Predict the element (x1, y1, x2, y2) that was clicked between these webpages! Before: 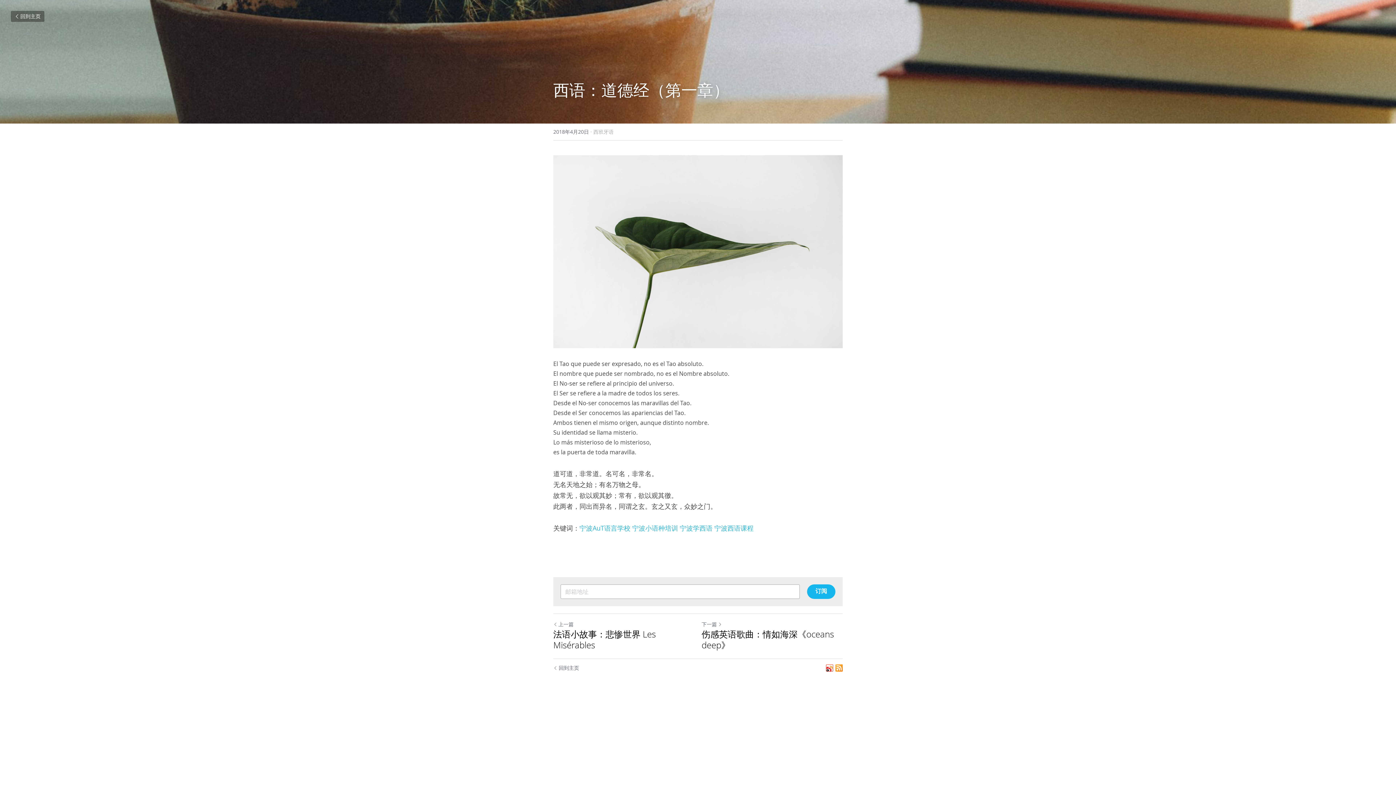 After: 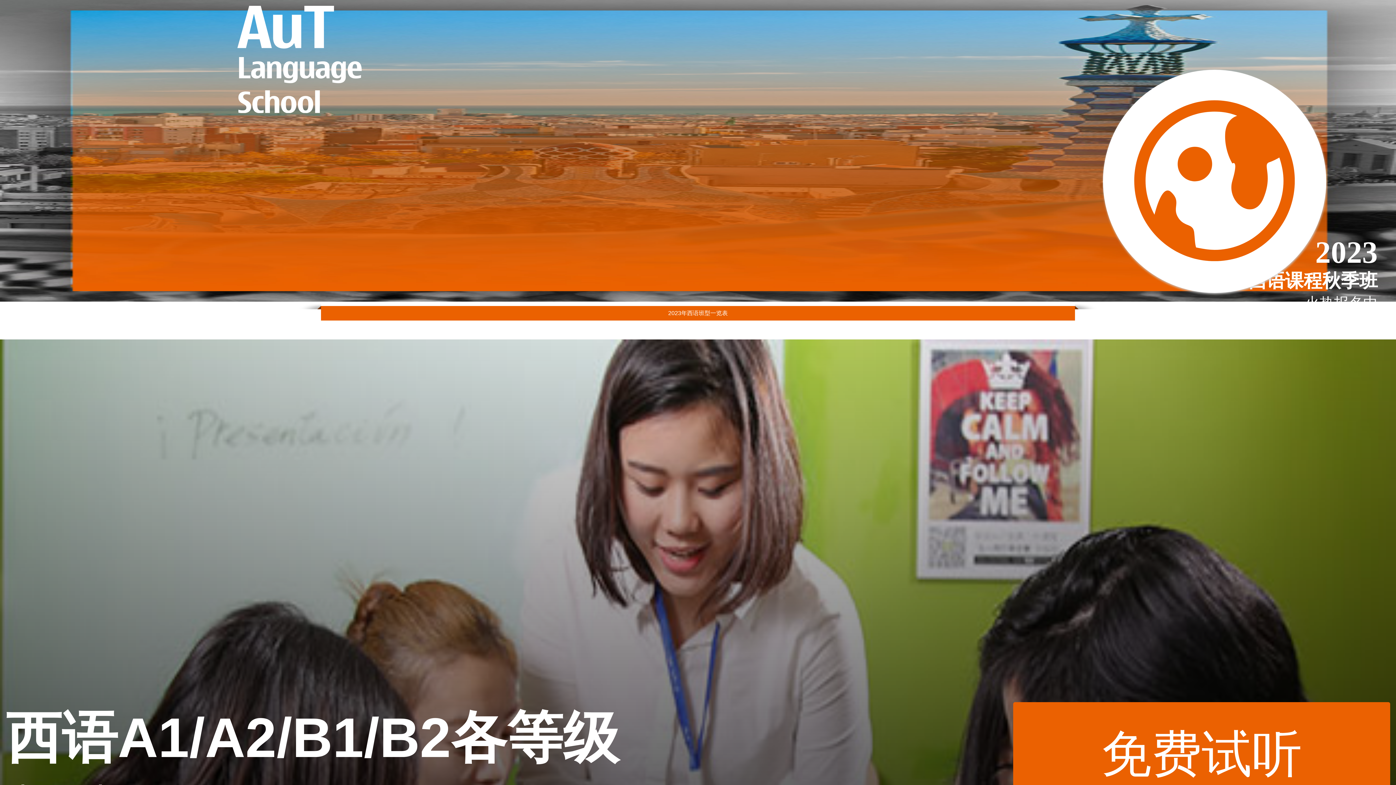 Action: bbox: (714, 524, 753, 532) label: 宁波西语课程